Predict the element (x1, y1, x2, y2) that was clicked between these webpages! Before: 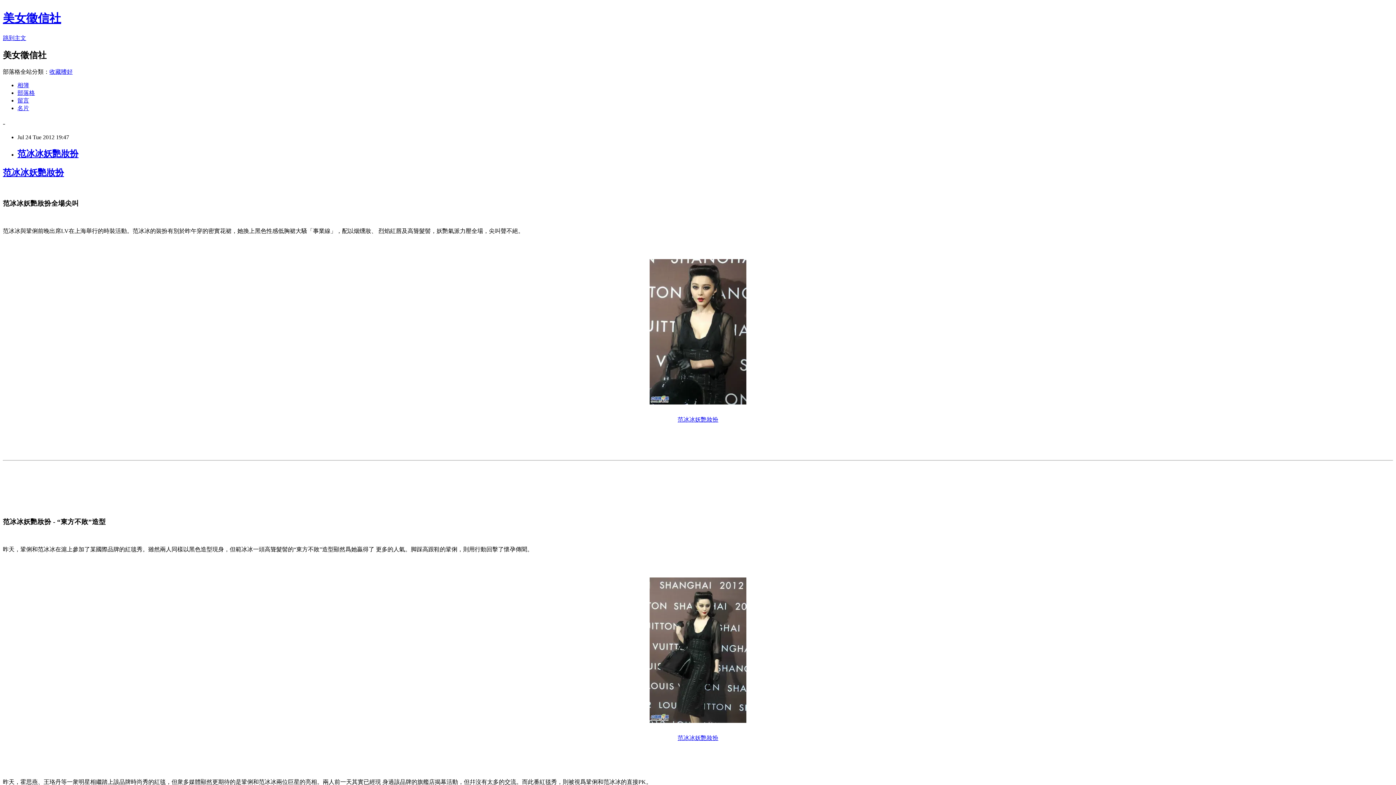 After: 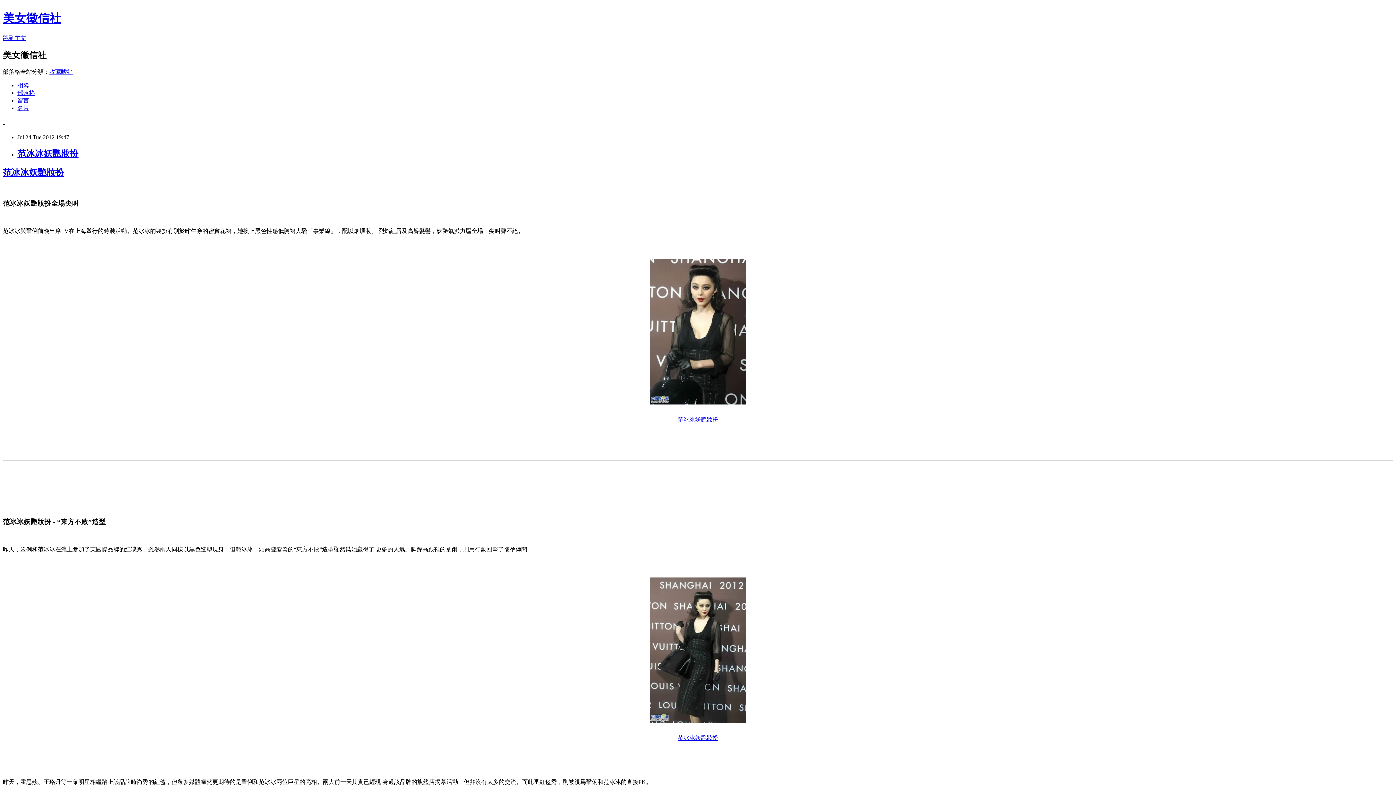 Action: bbox: (49, 68, 72, 74) label: 收藏嗜好